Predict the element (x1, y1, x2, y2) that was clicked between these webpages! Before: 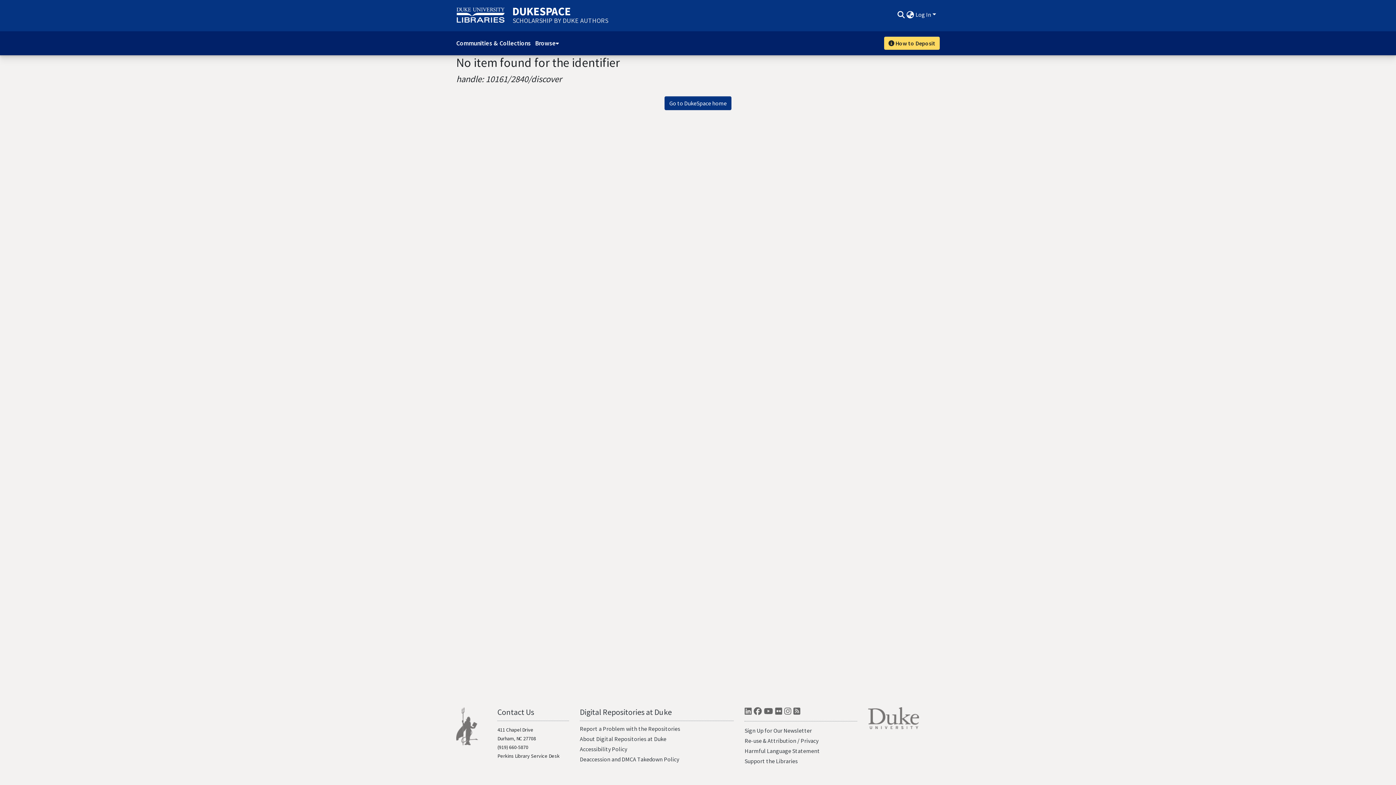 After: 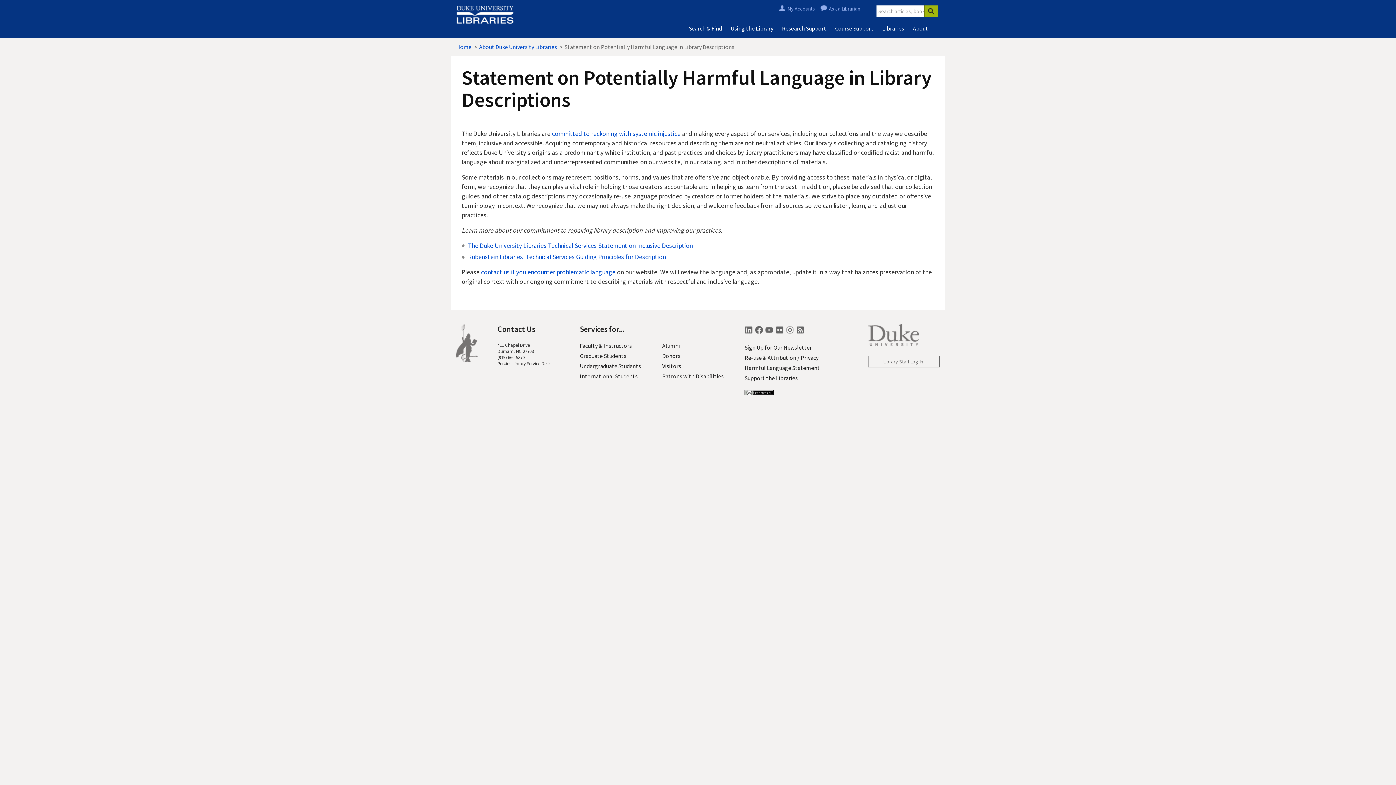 Action: label: Harmful Language Statement bbox: (744, 747, 820, 754)